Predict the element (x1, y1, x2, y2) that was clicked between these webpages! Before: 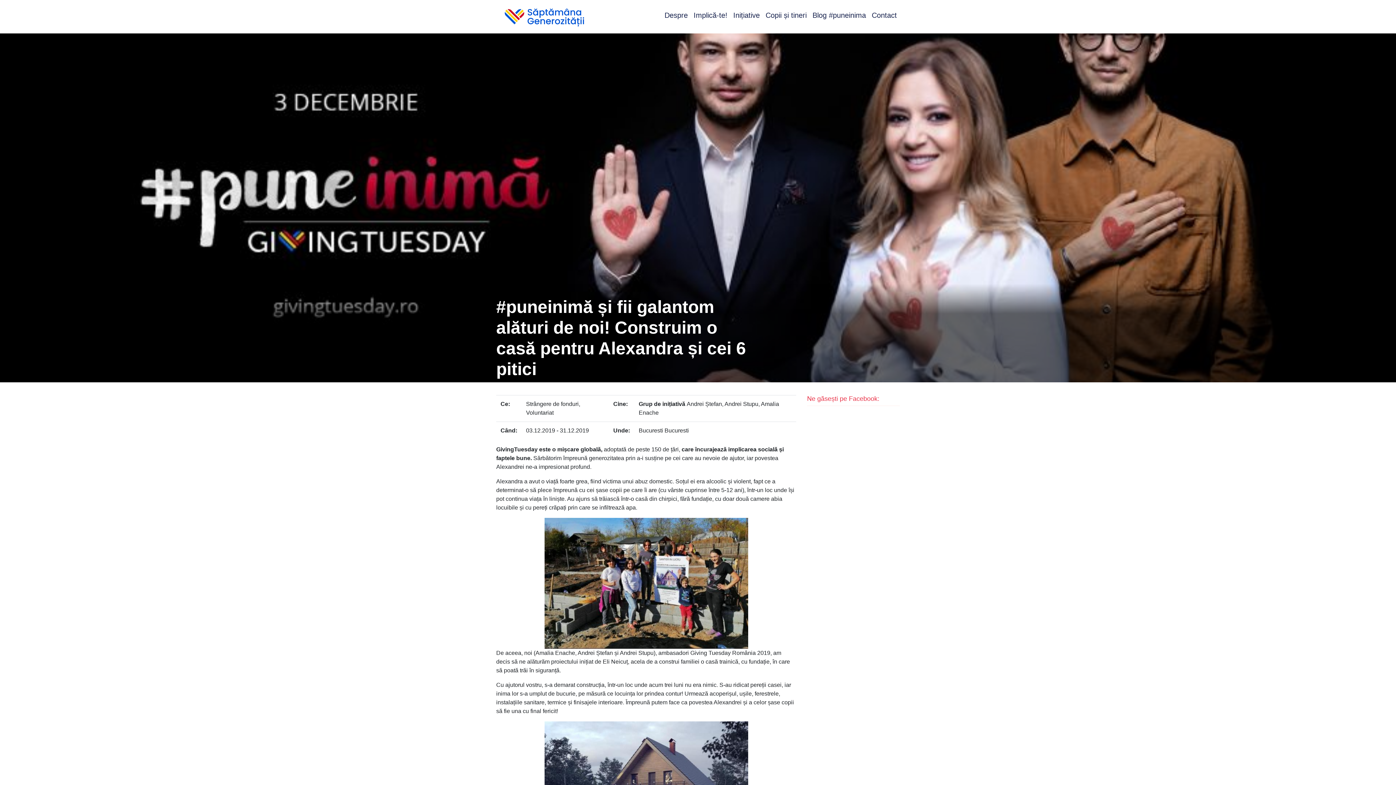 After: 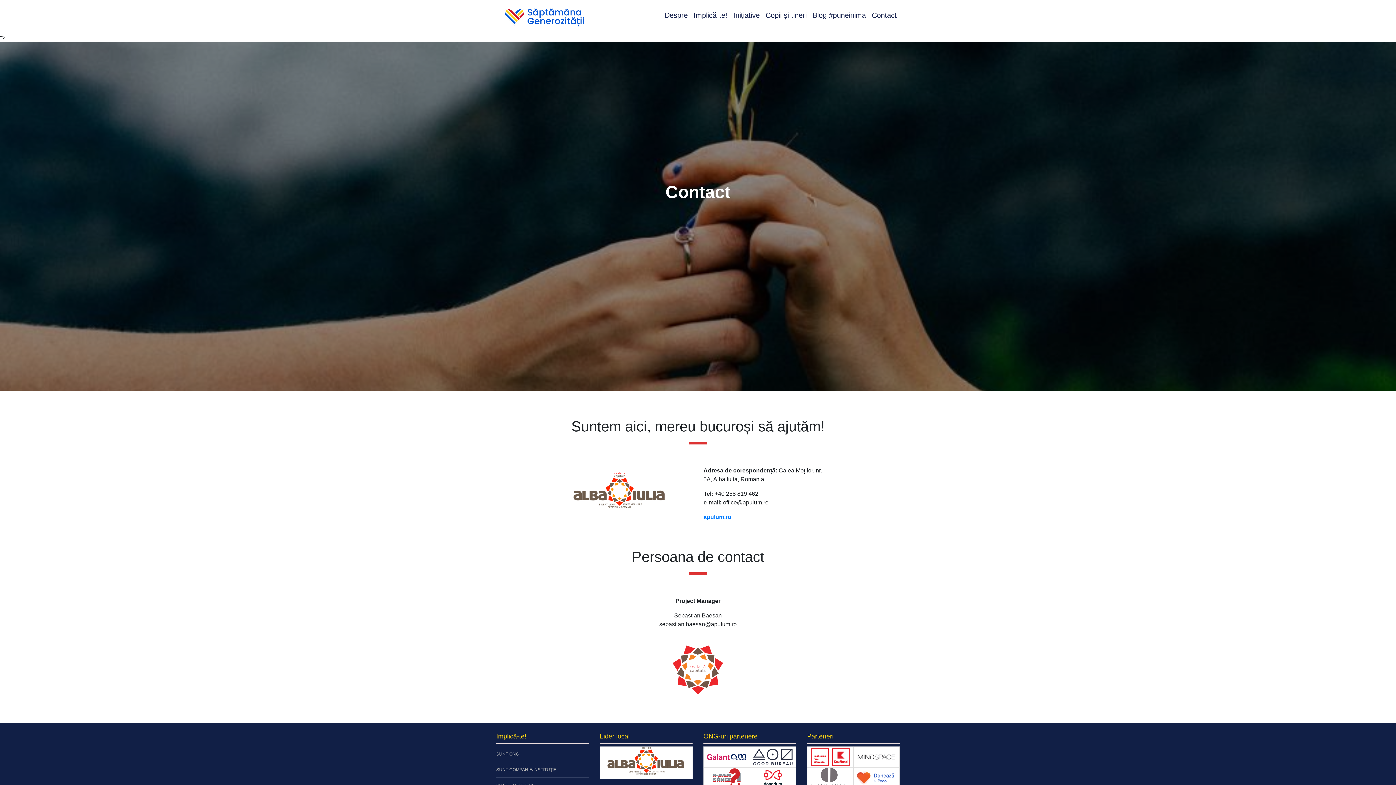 Action: bbox: (869, 9, 900, 23) label: Contact